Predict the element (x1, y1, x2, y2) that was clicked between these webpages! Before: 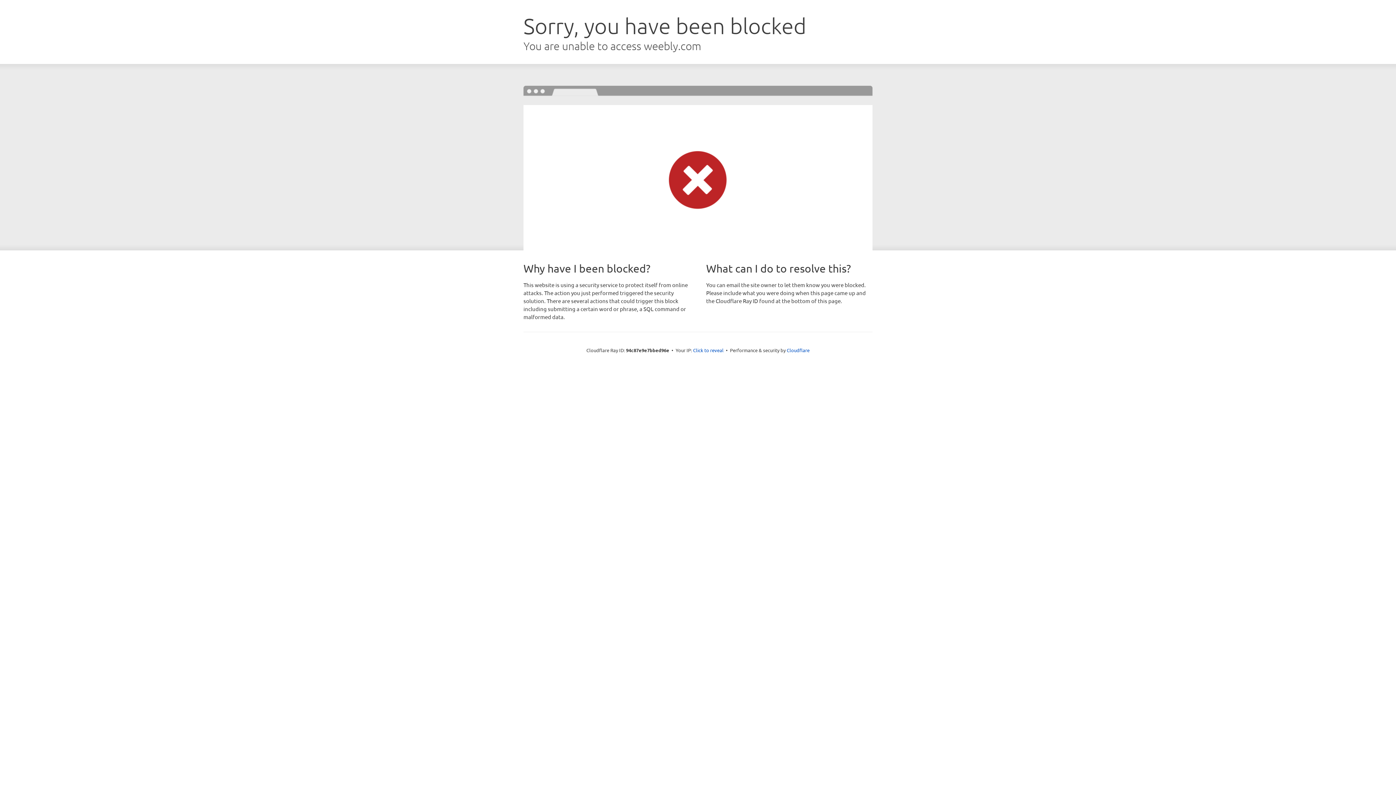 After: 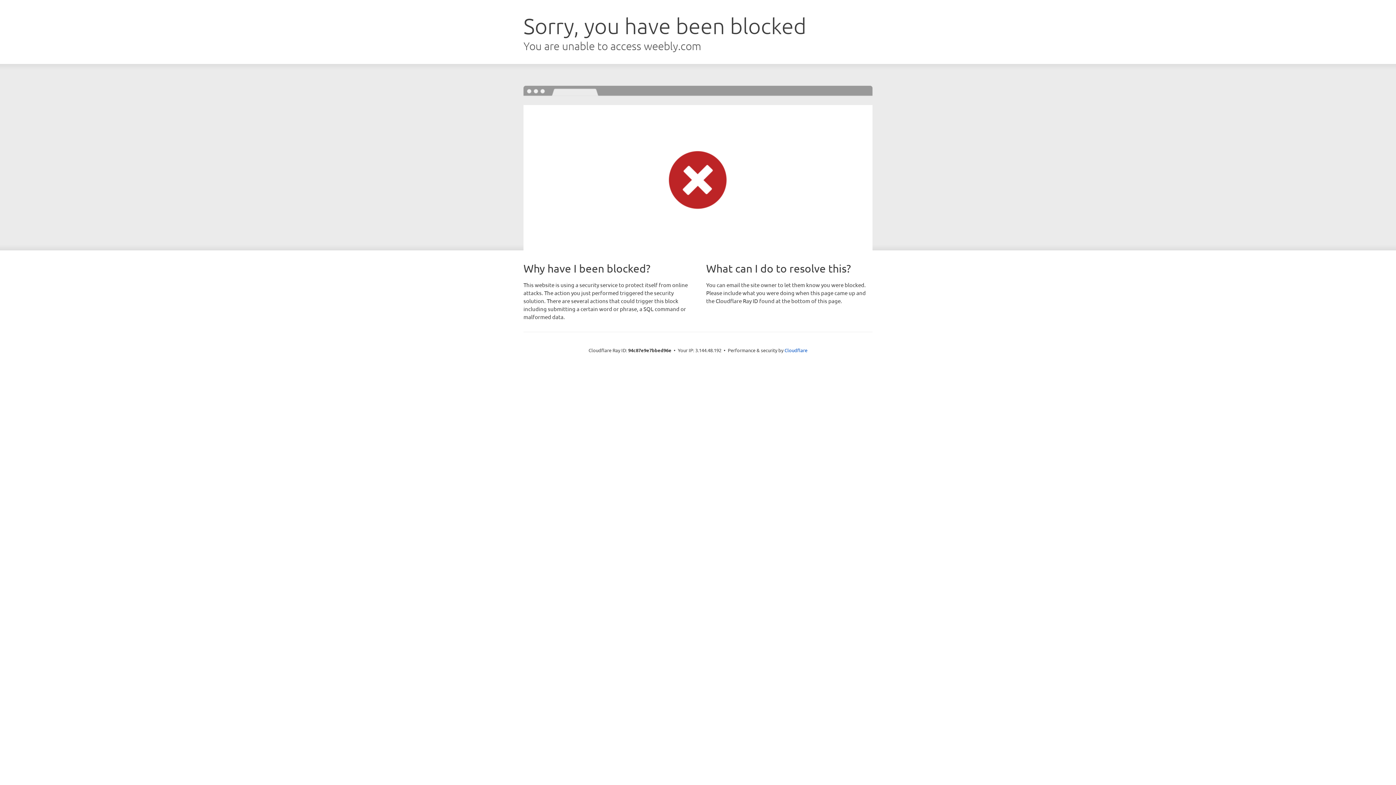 Action: bbox: (693, 346, 723, 353) label: Click to reveal